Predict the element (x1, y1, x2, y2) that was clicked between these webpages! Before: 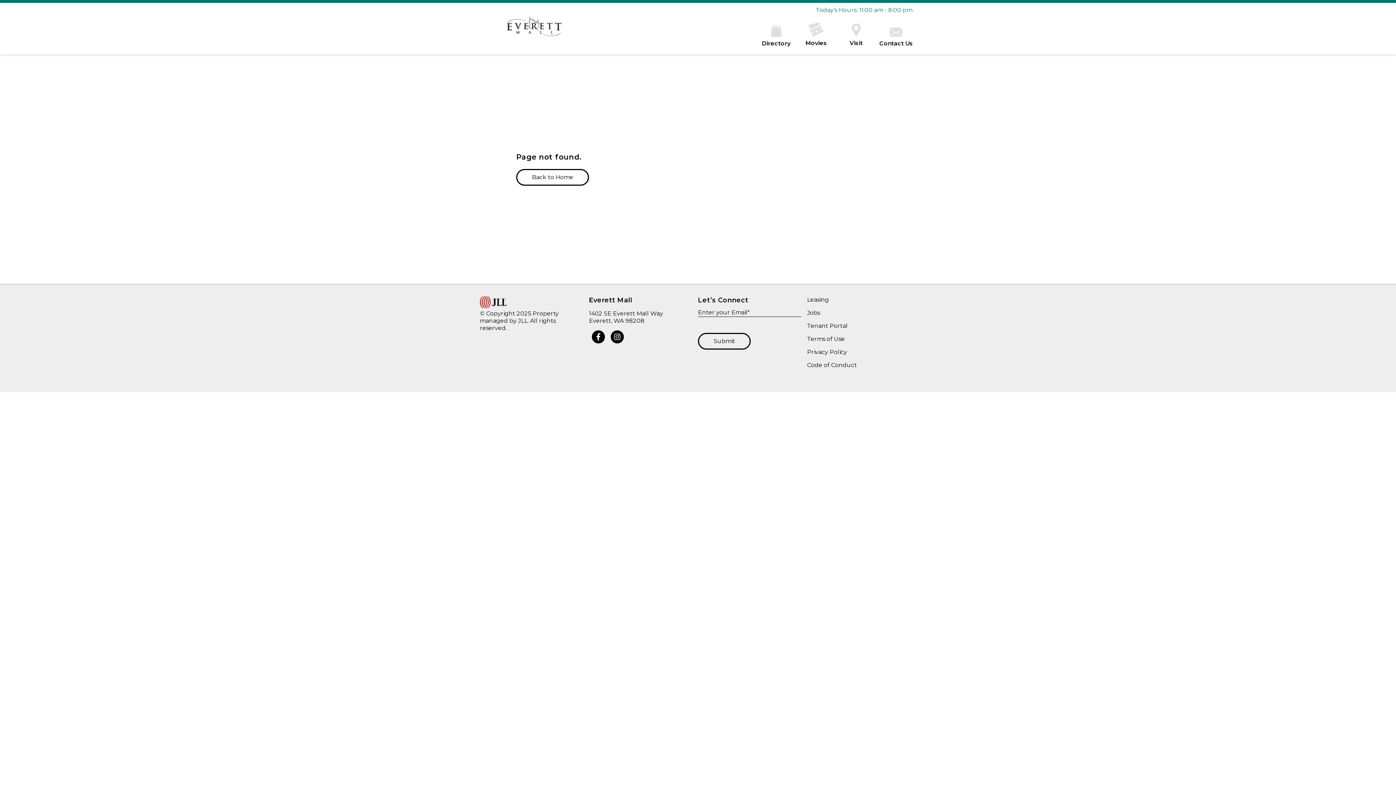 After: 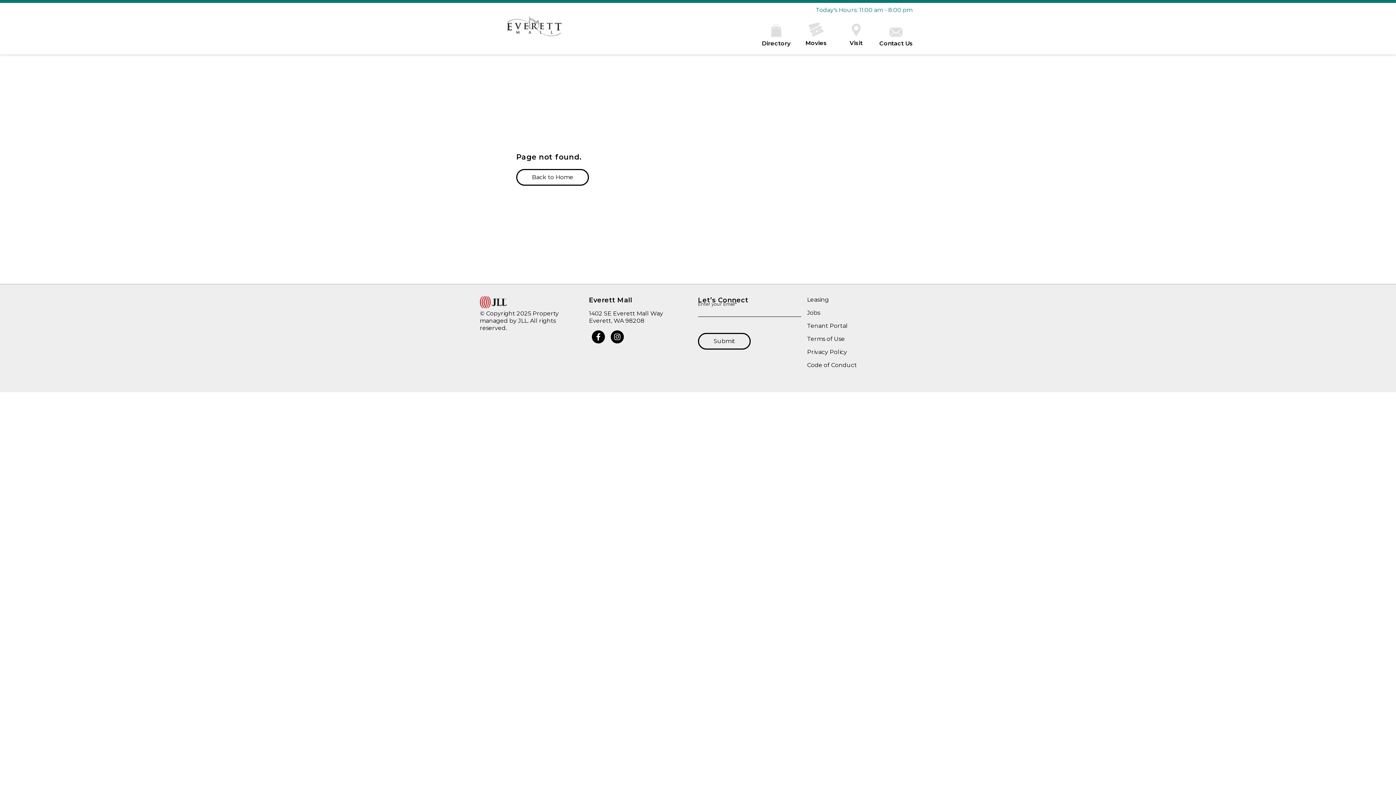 Action: bbox: (698, 333, 750, 349) label: Submit